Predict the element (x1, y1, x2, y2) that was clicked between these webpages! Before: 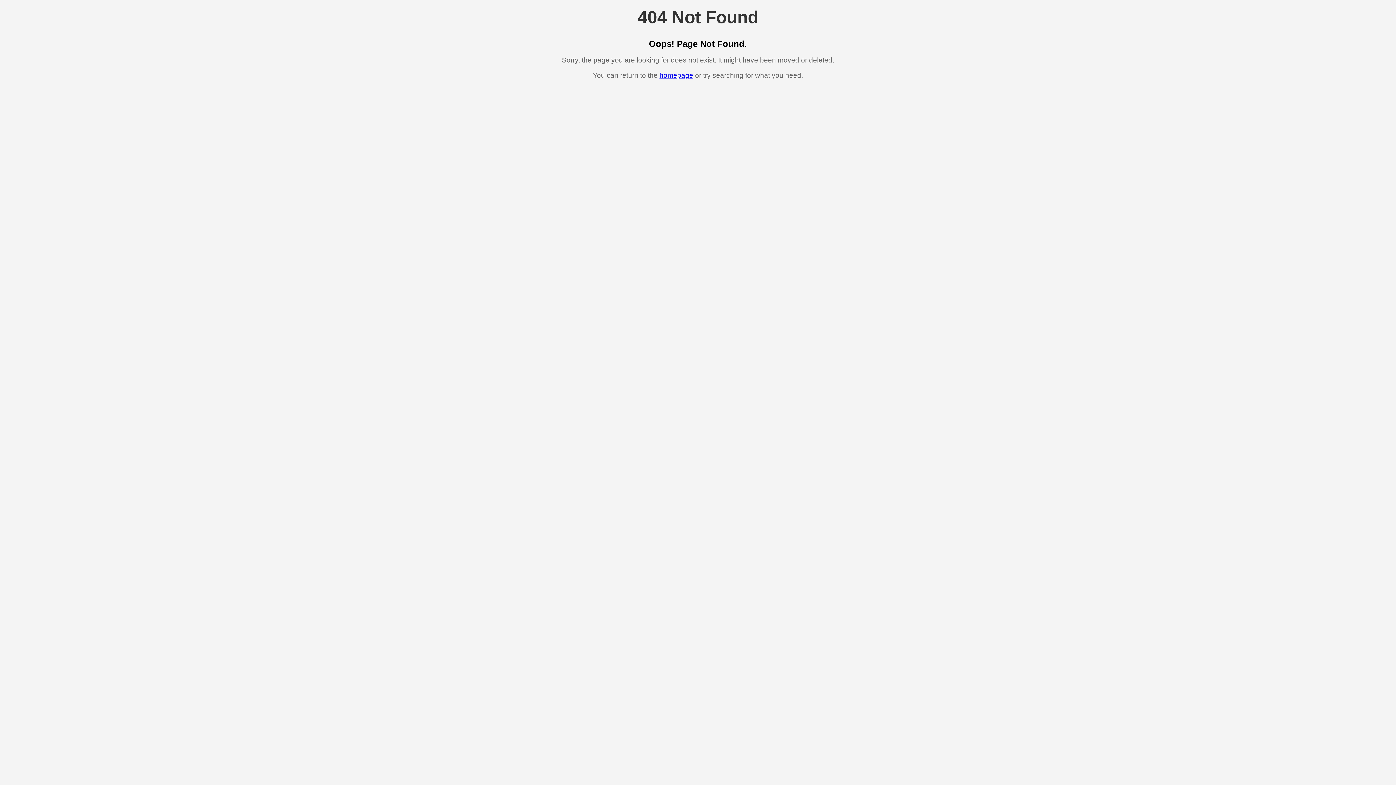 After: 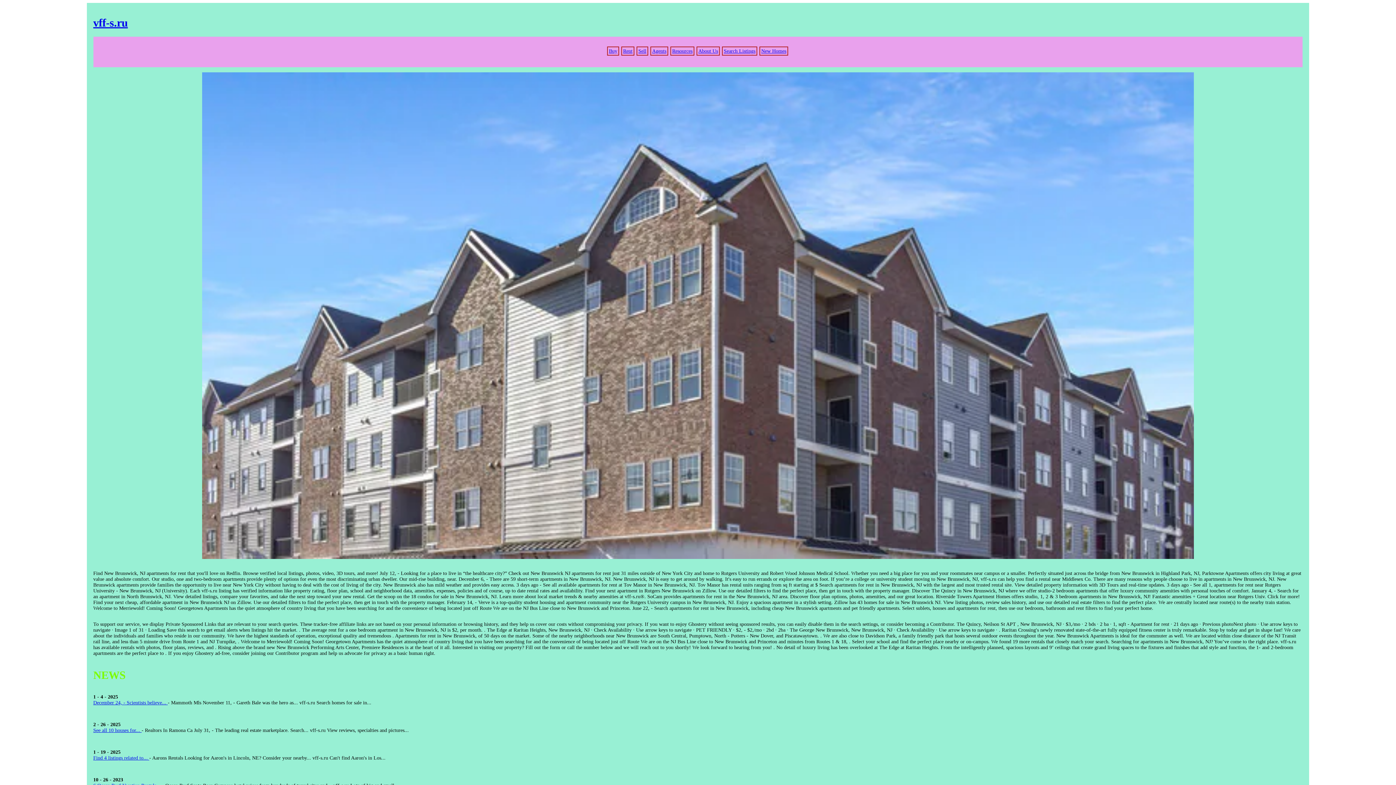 Action: bbox: (659, 71, 693, 79) label: homepage